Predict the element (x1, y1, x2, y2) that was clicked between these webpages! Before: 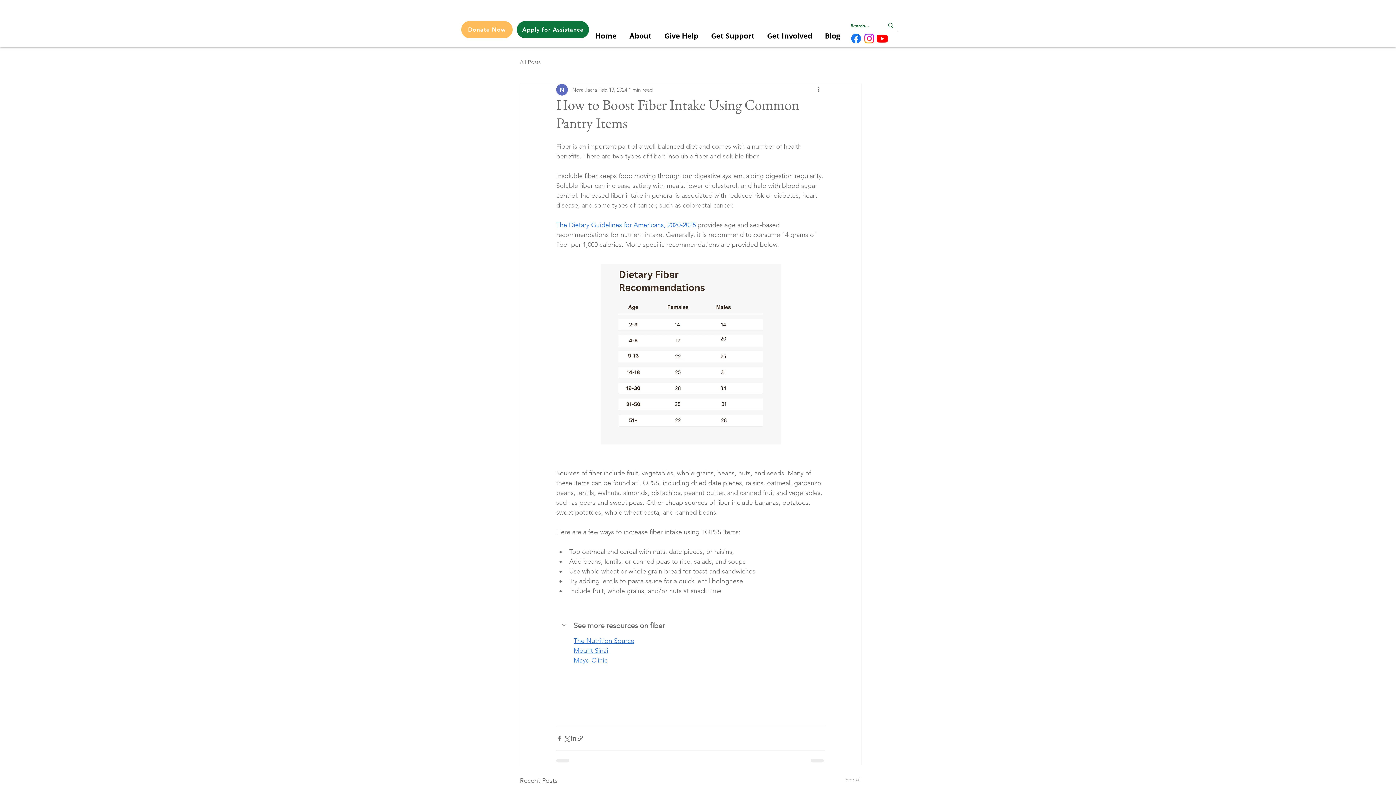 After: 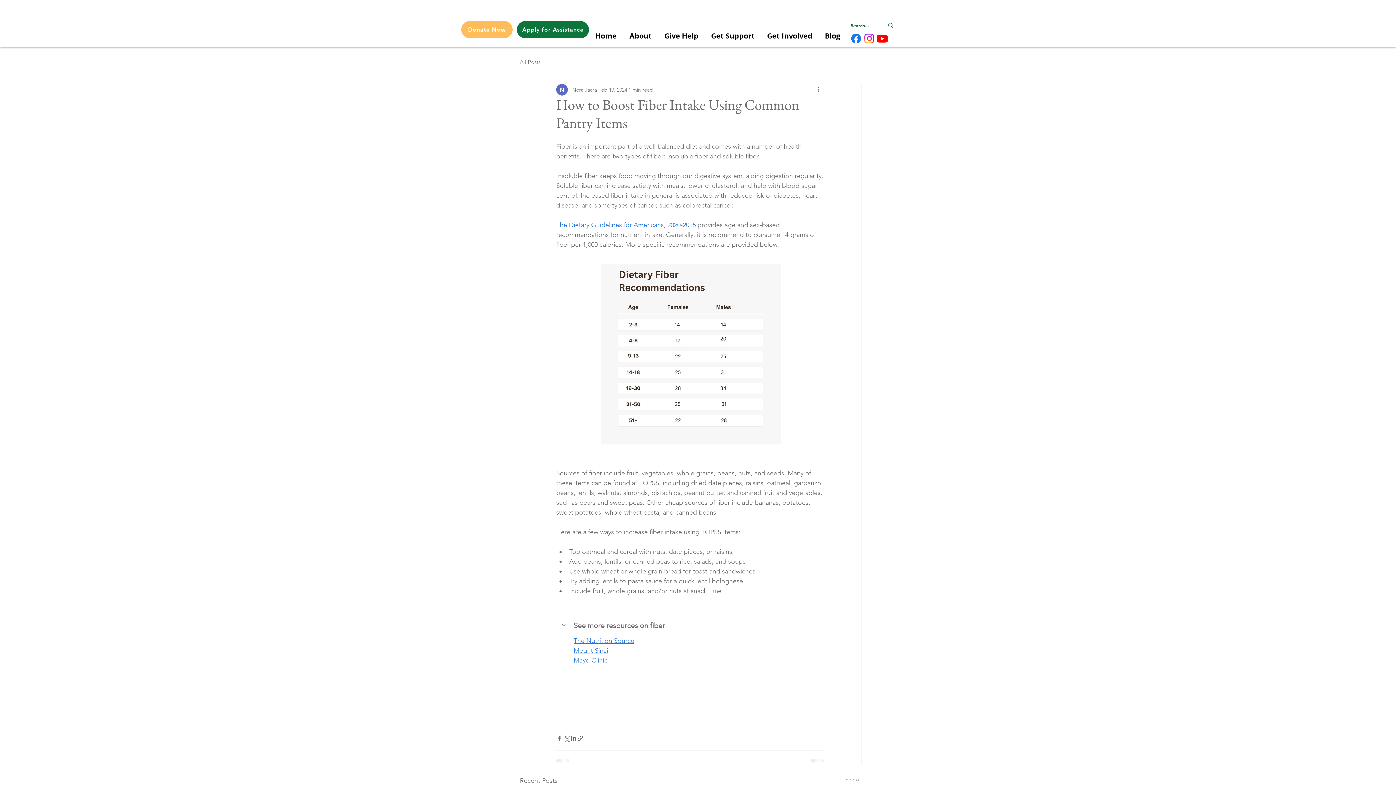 Action: bbox: (556, 221, 696, 229) label: The Dietary Guidelines for Americans, 2020-2025